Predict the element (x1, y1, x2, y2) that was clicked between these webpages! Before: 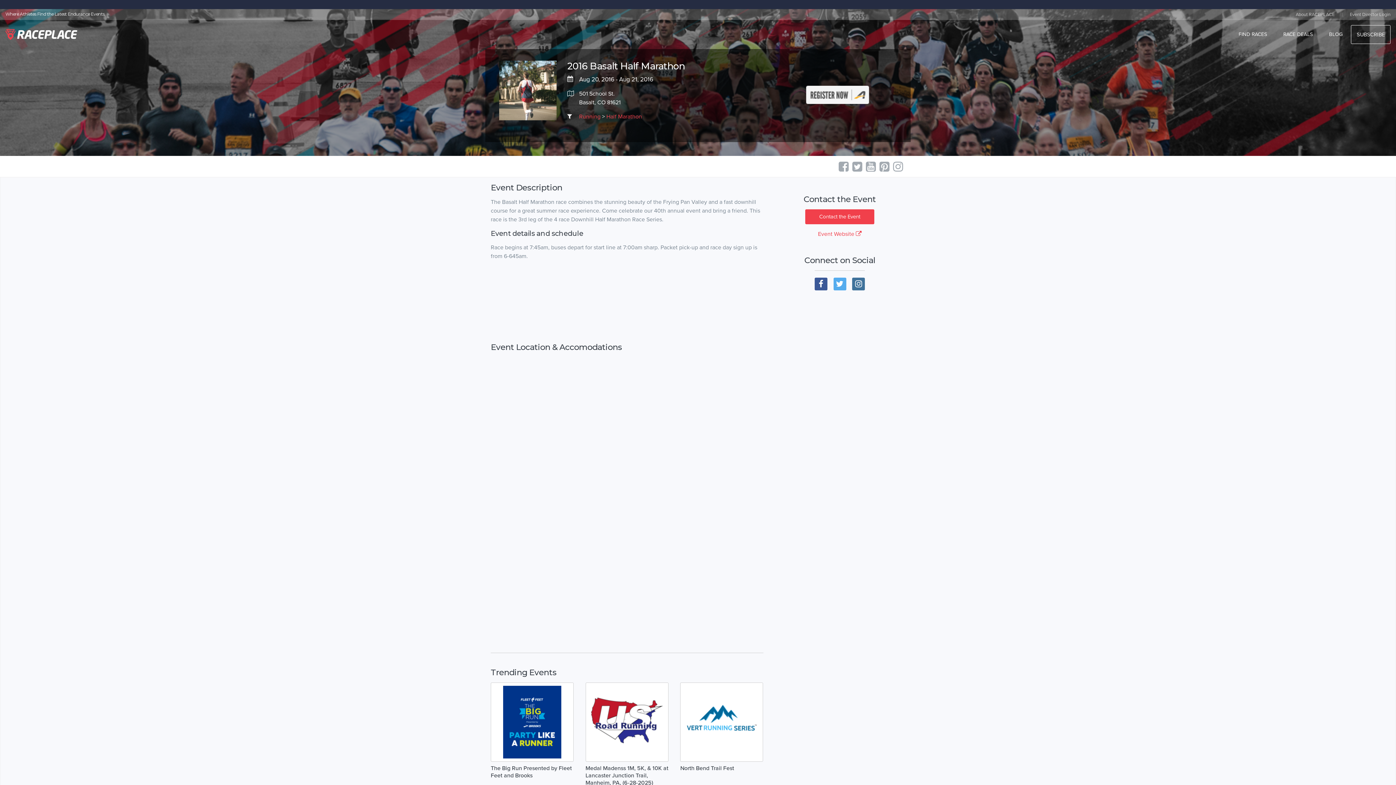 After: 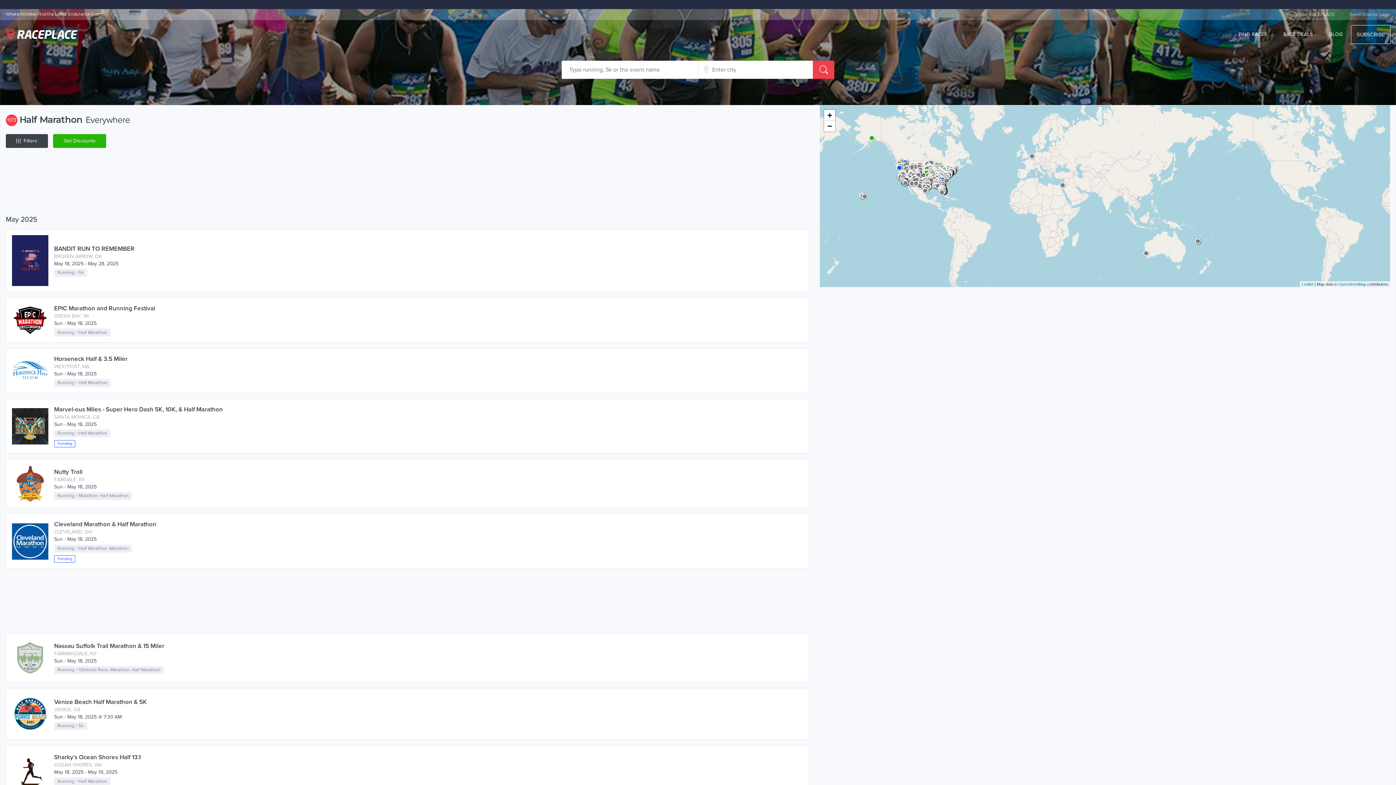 Action: label: Half Marathon bbox: (606, 113, 642, 120)